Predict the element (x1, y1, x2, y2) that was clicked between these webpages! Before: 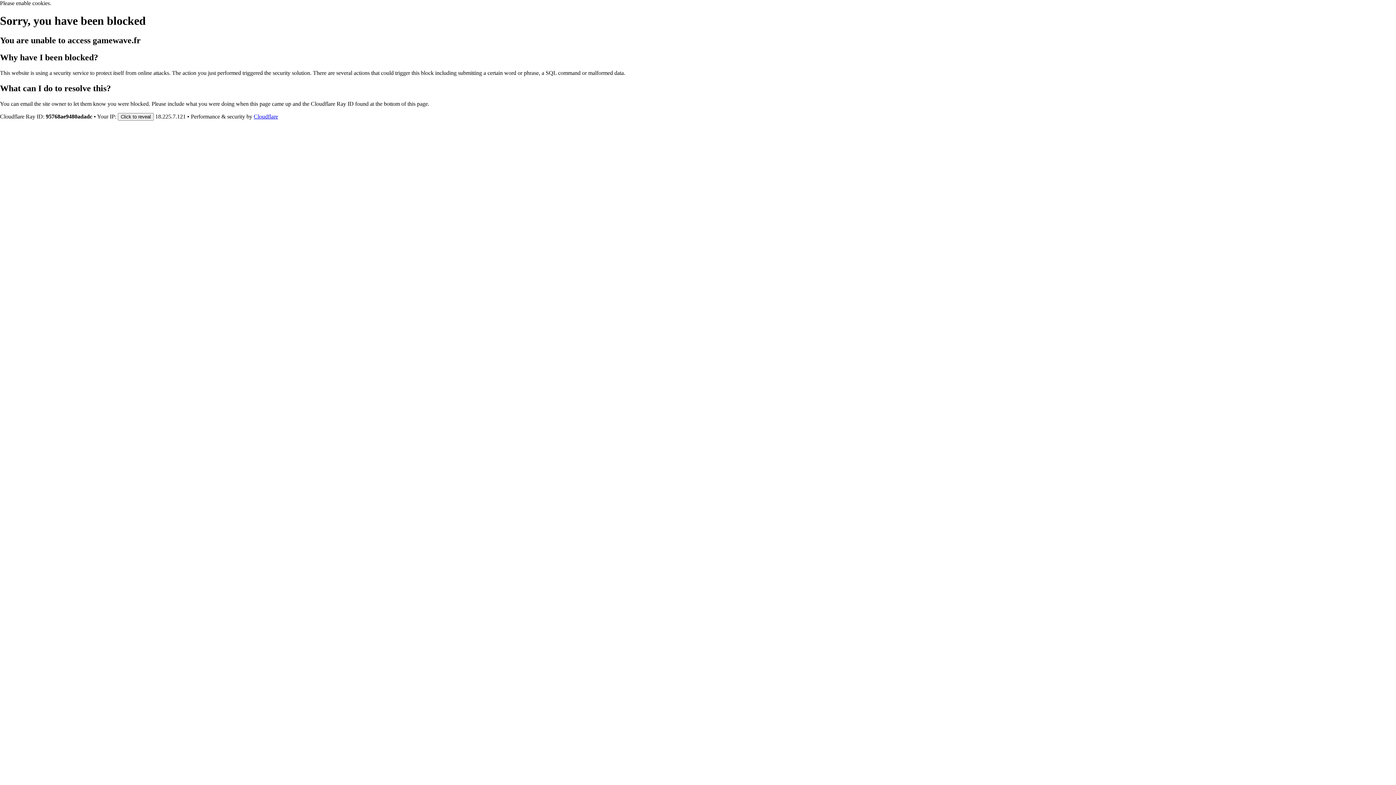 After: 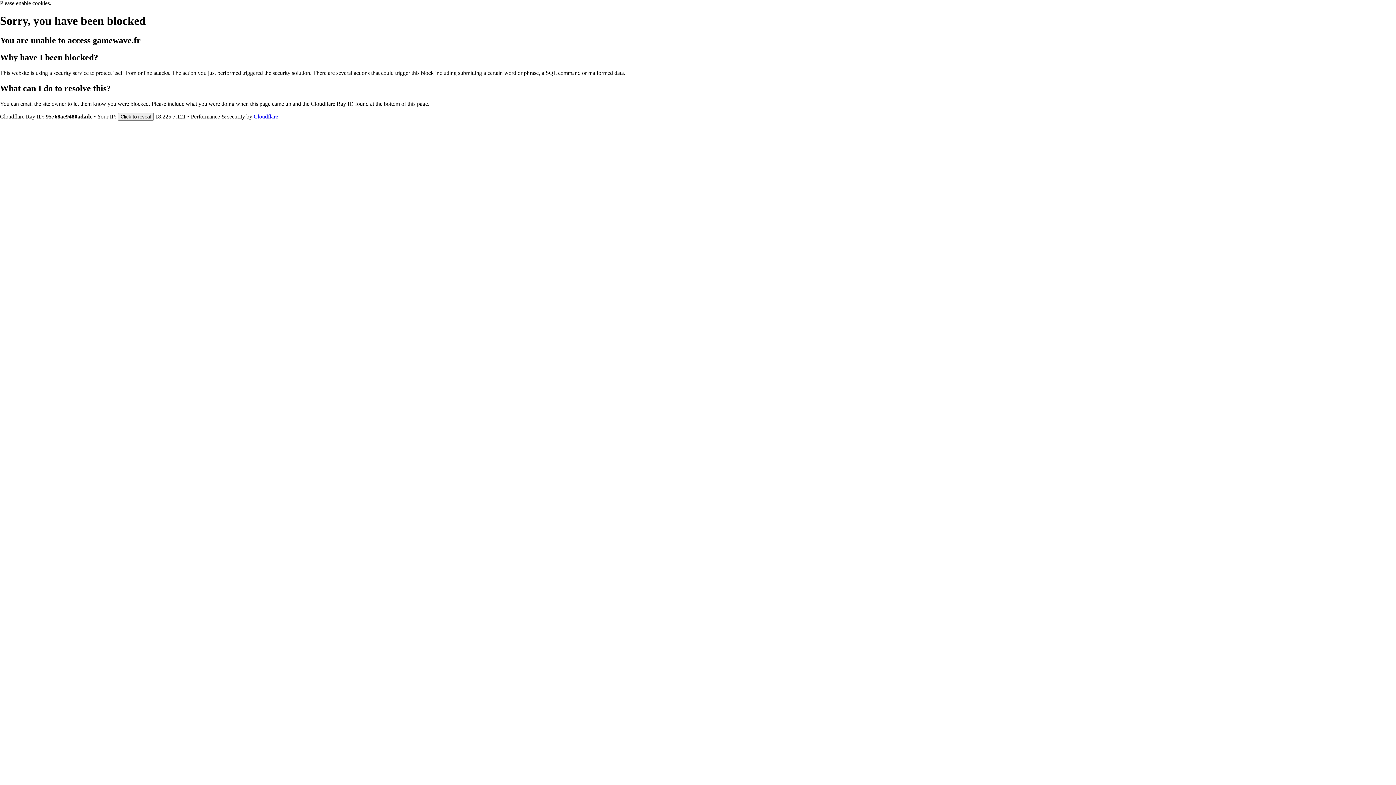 Action: label: Cloudflare bbox: (253, 113, 278, 119)